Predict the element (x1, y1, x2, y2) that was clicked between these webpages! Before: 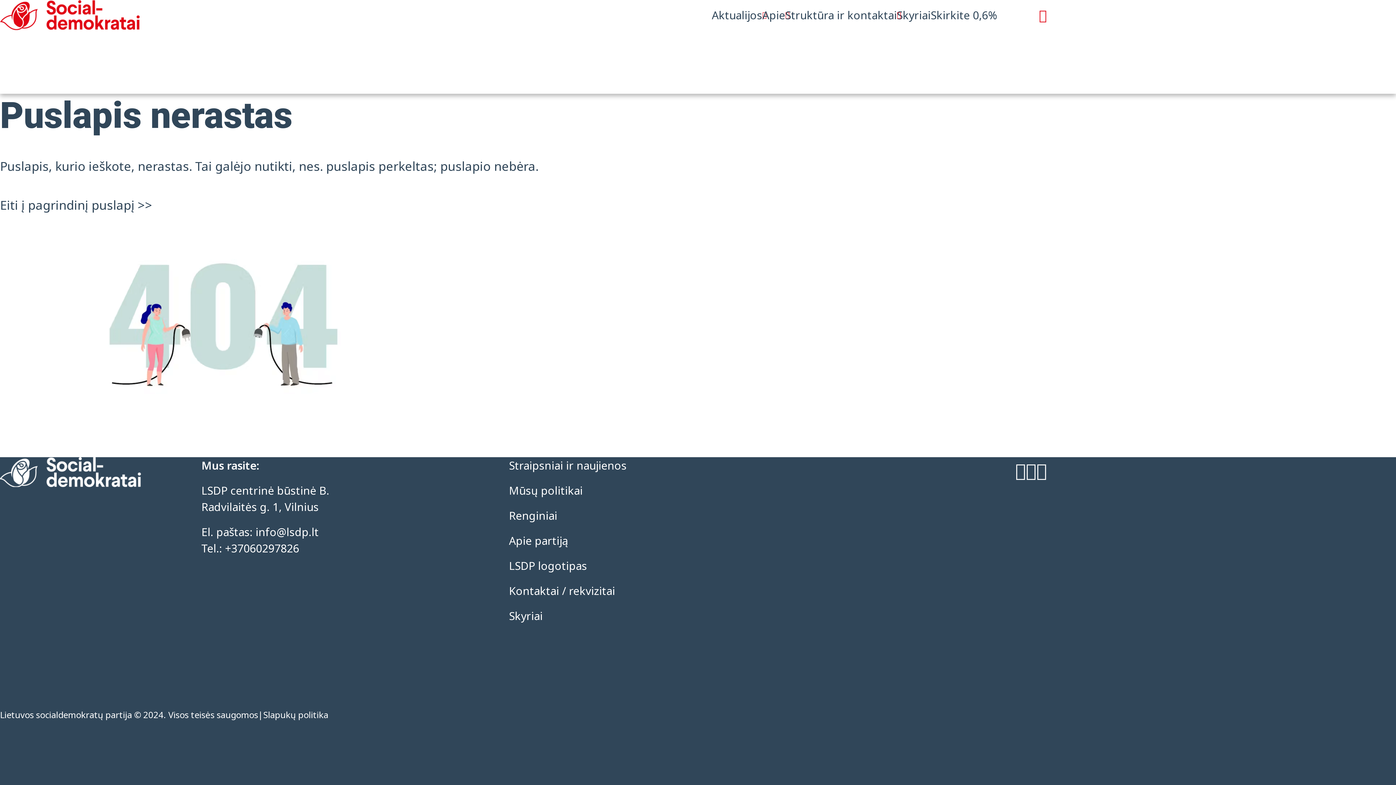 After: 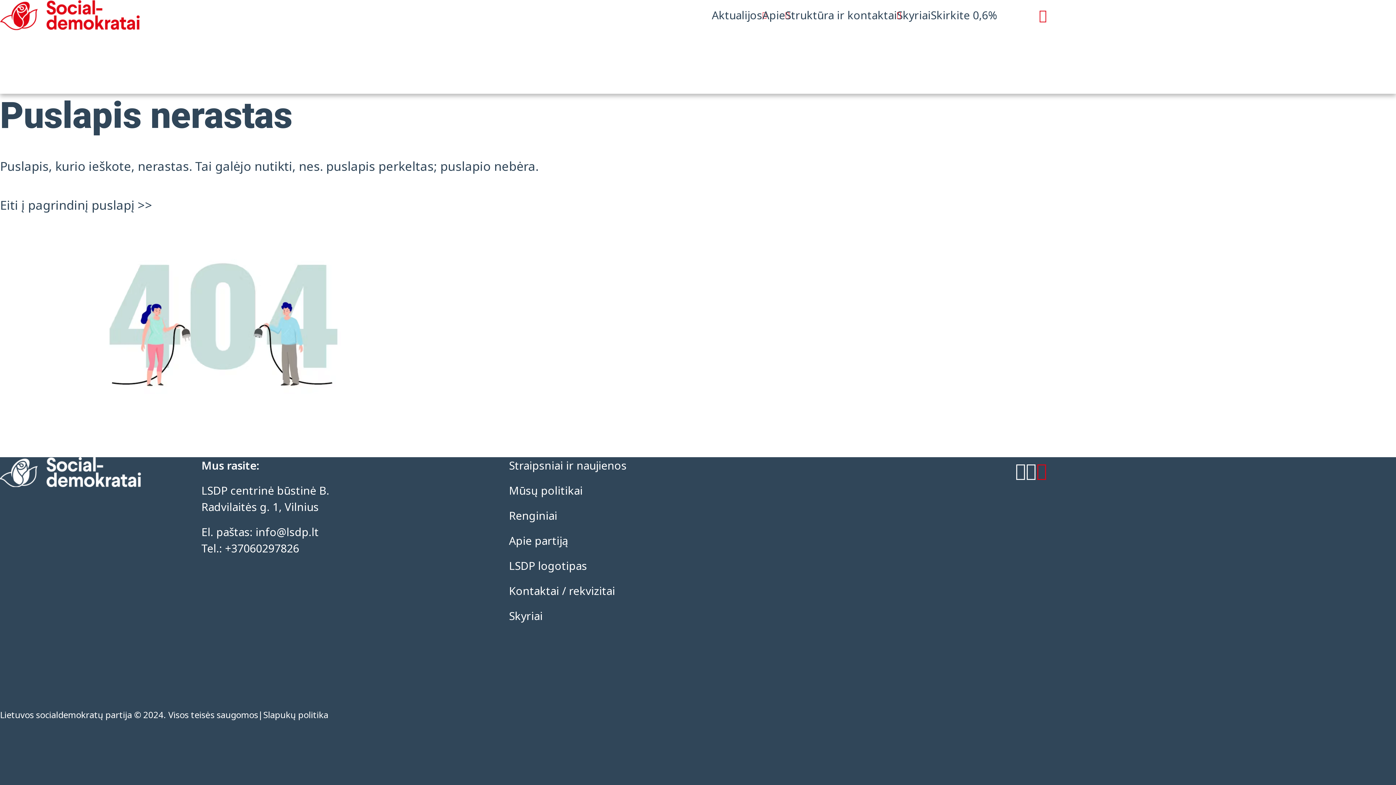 Action: bbox: (1036, 458, 1047, 482)